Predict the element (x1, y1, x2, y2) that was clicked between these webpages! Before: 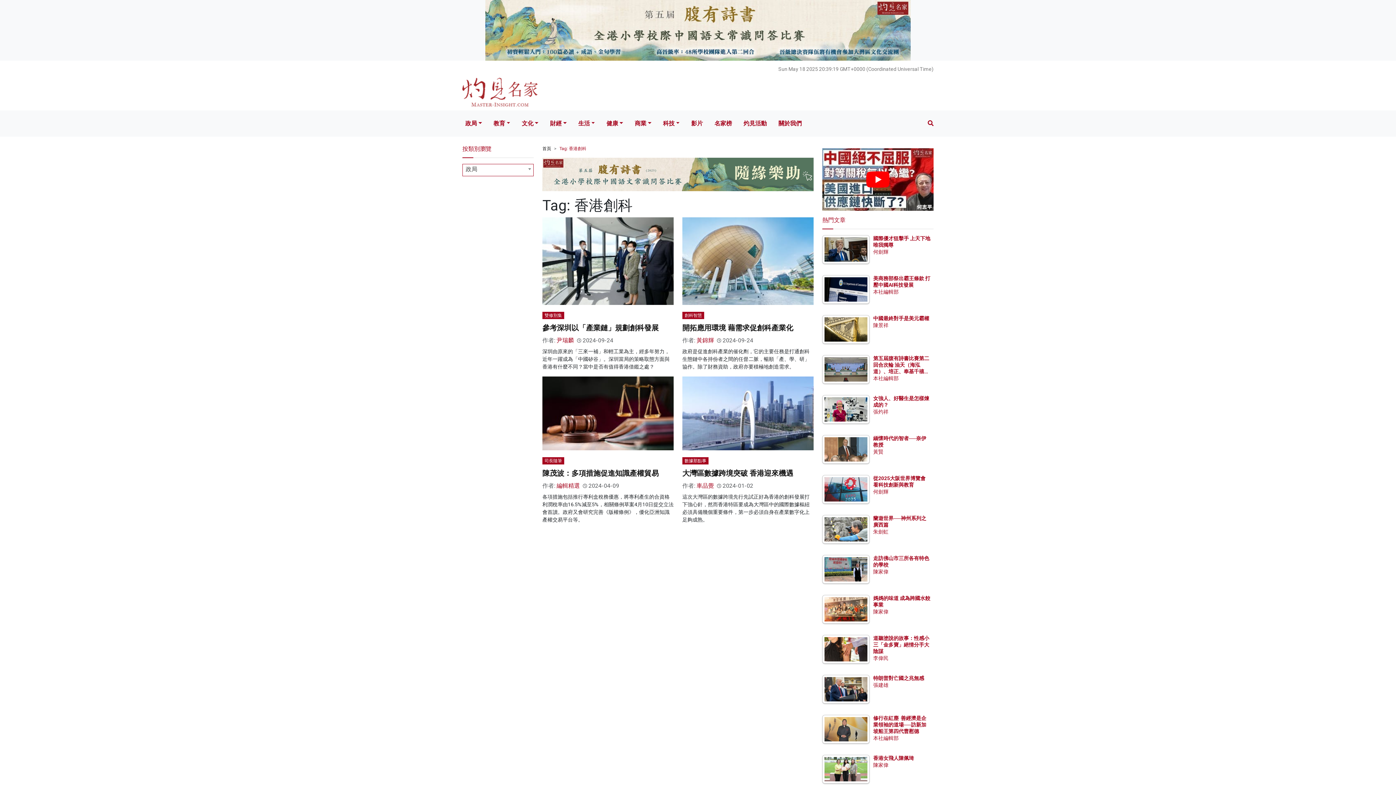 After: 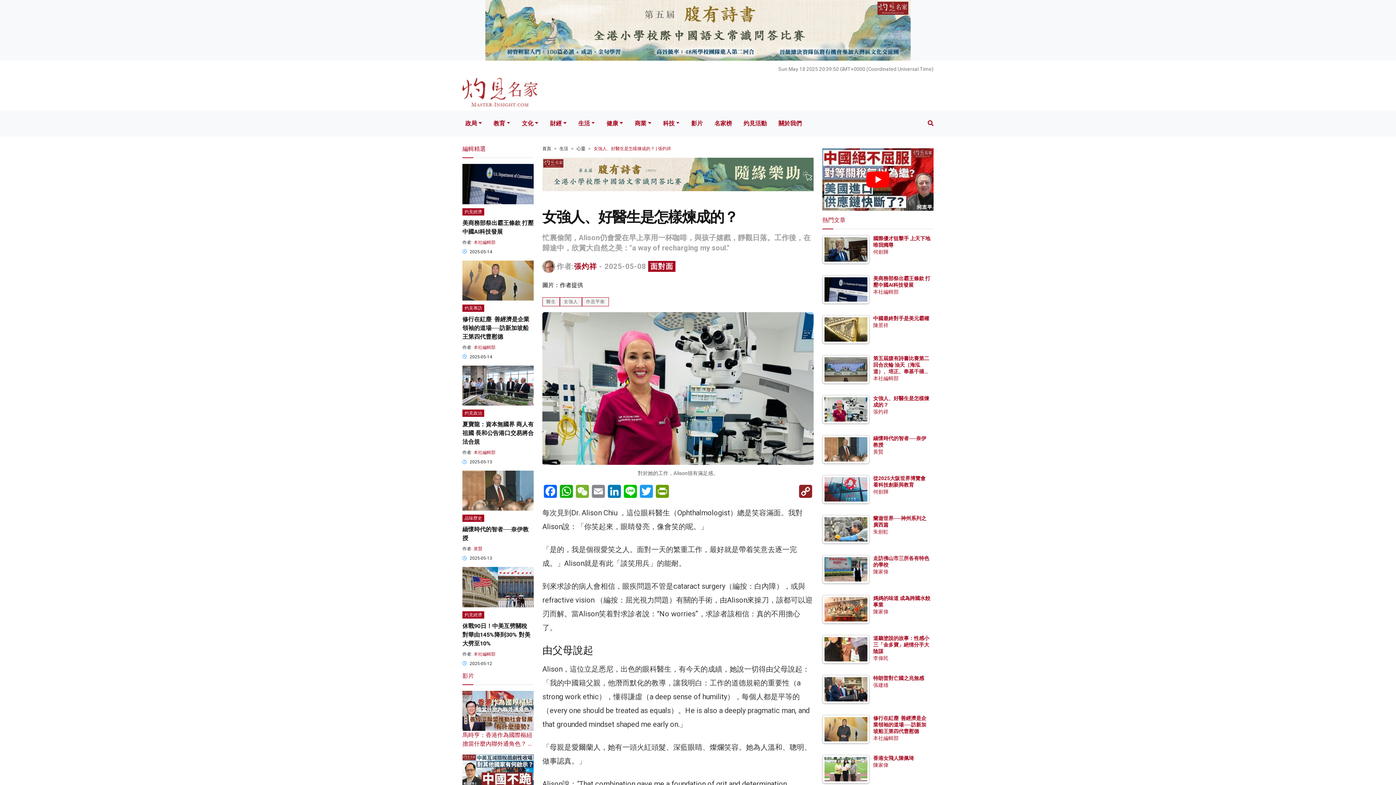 Action: bbox: (824, 405, 867, 412)